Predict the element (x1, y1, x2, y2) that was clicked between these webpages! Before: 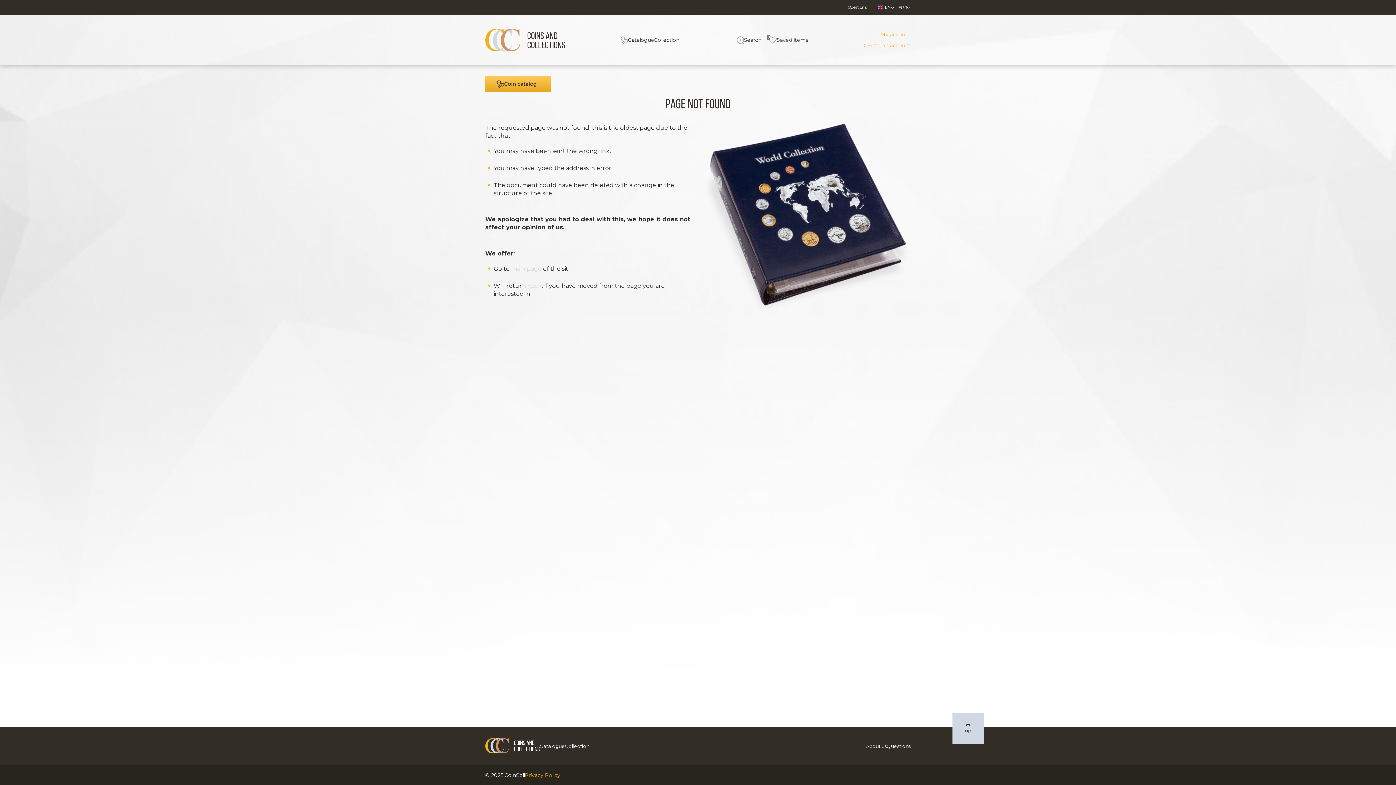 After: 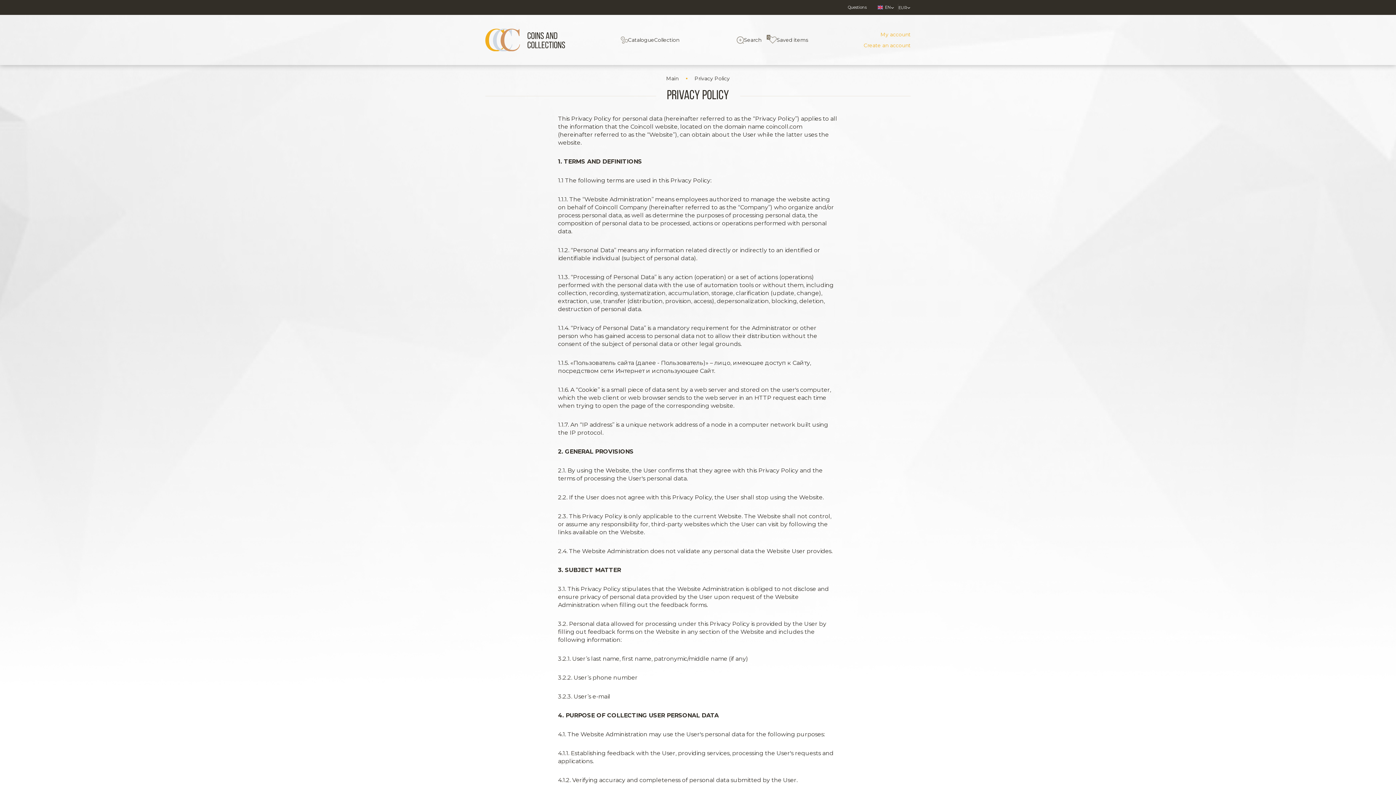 Action: label: Privacy Policy bbox: (525, 773, 560, 778)